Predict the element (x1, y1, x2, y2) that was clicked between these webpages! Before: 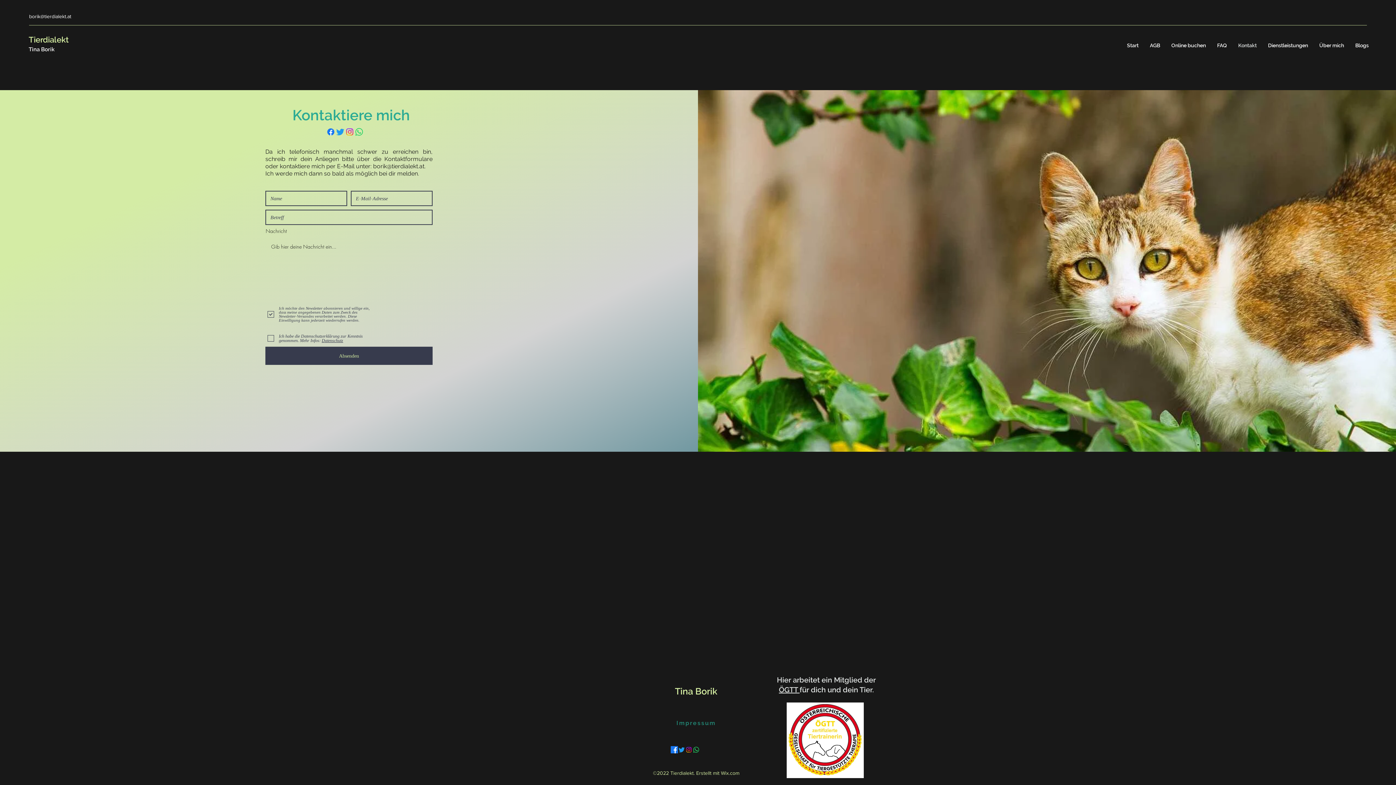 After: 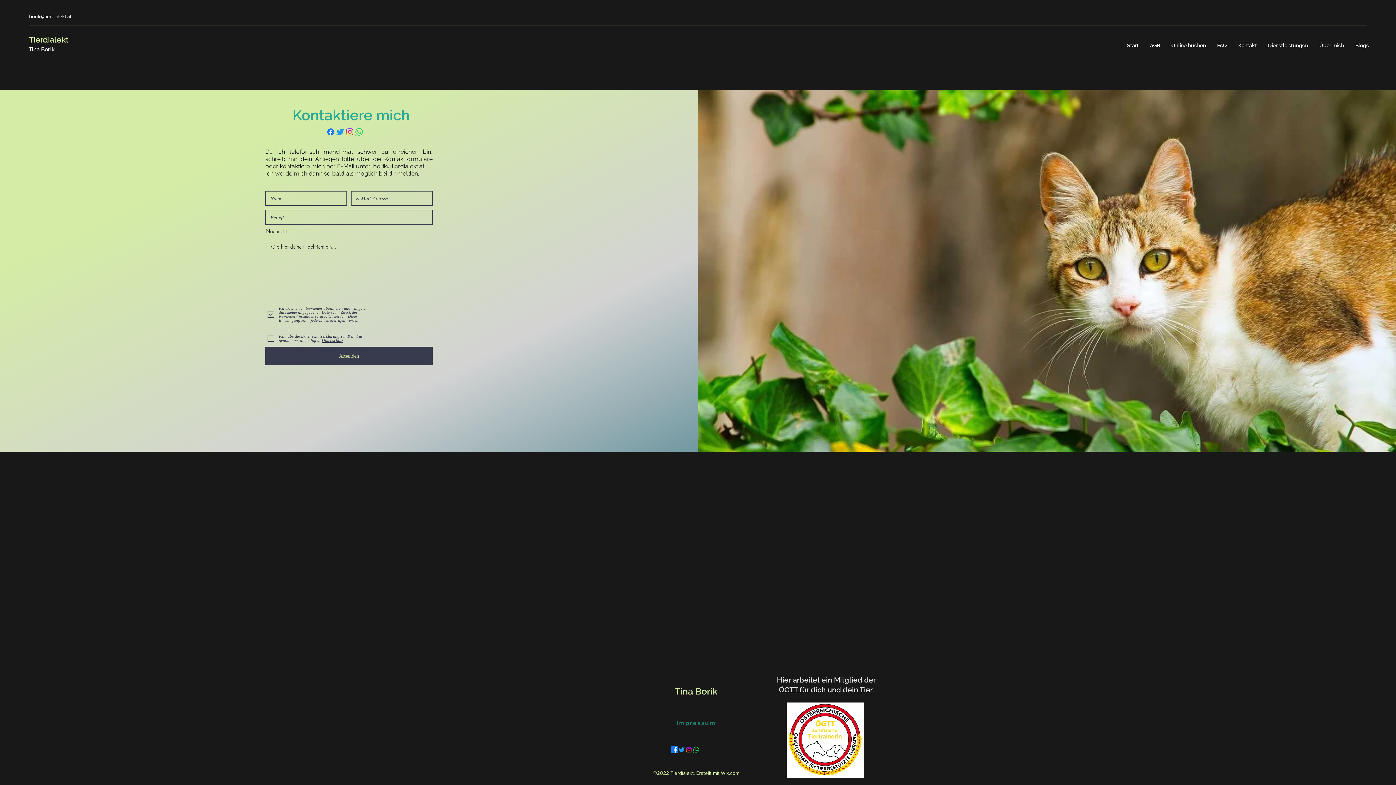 Action: label:  ÖGTT  bbox: (779, 685, 799, 694)